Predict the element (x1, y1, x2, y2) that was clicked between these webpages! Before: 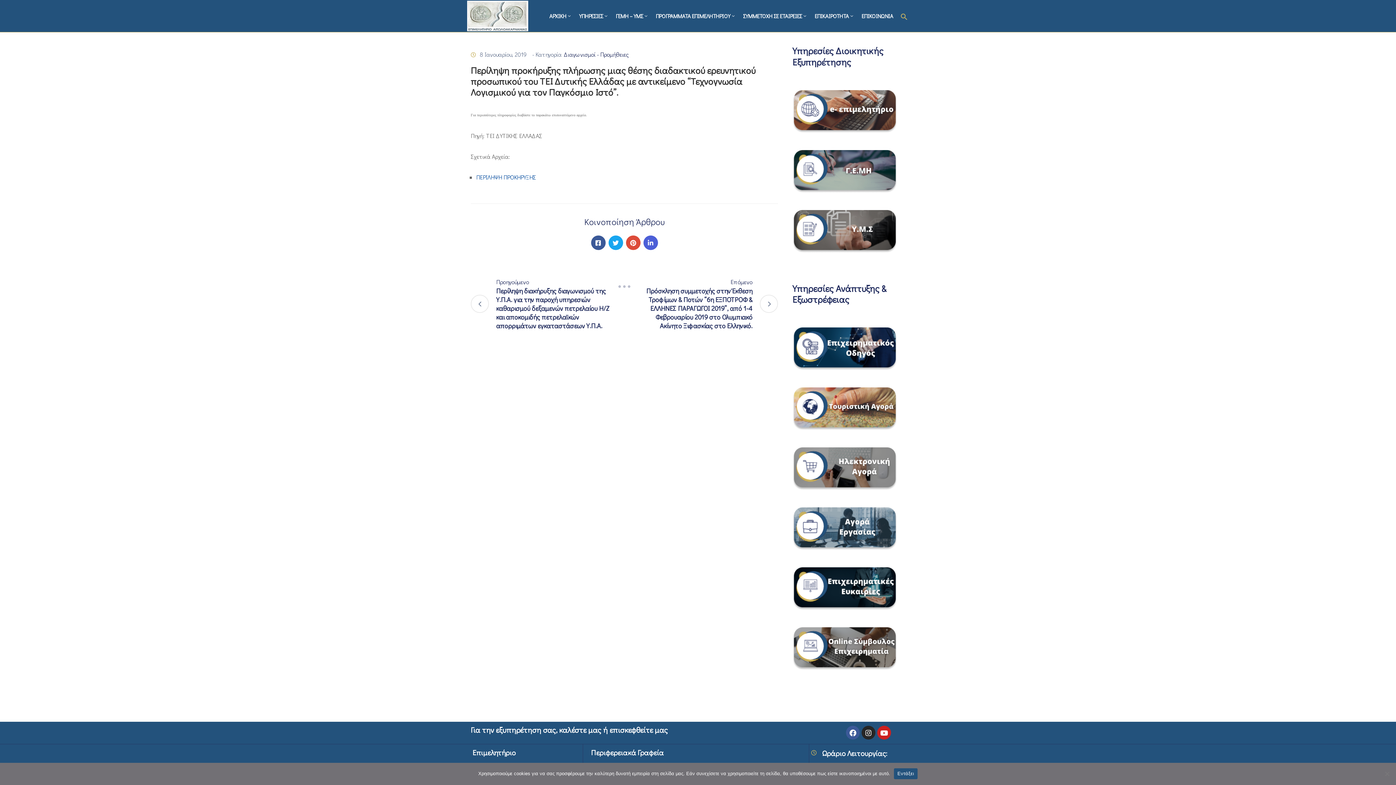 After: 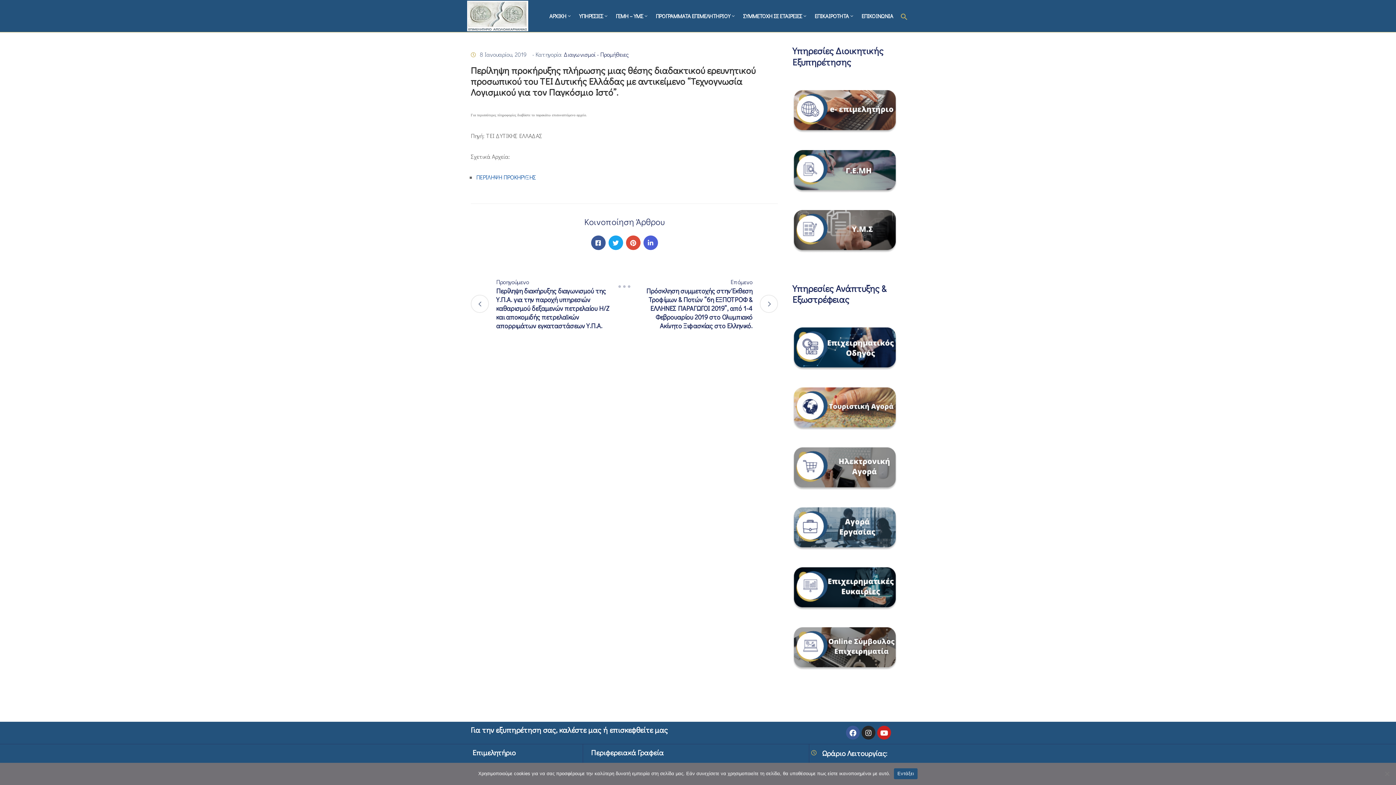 Action: bbox: (792, 643, 897, 652)